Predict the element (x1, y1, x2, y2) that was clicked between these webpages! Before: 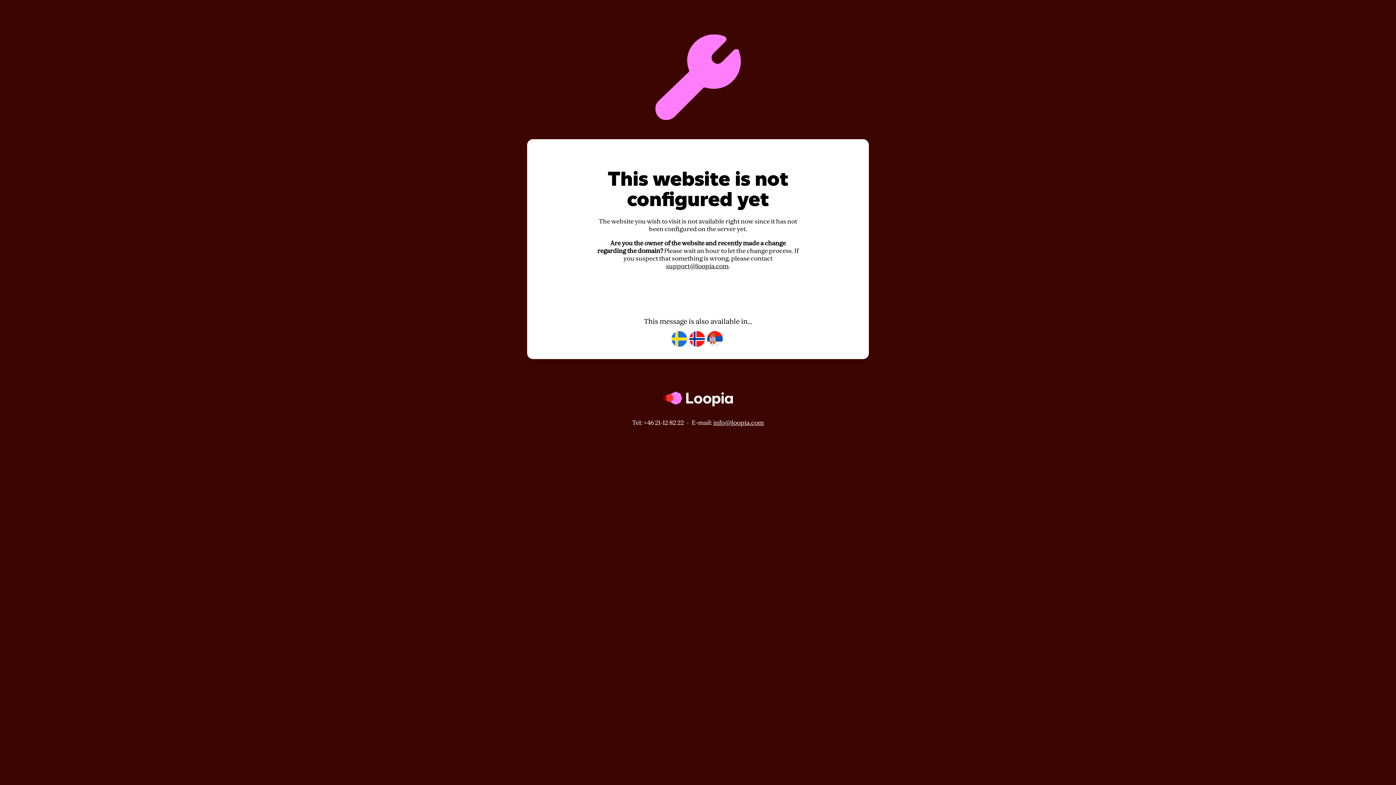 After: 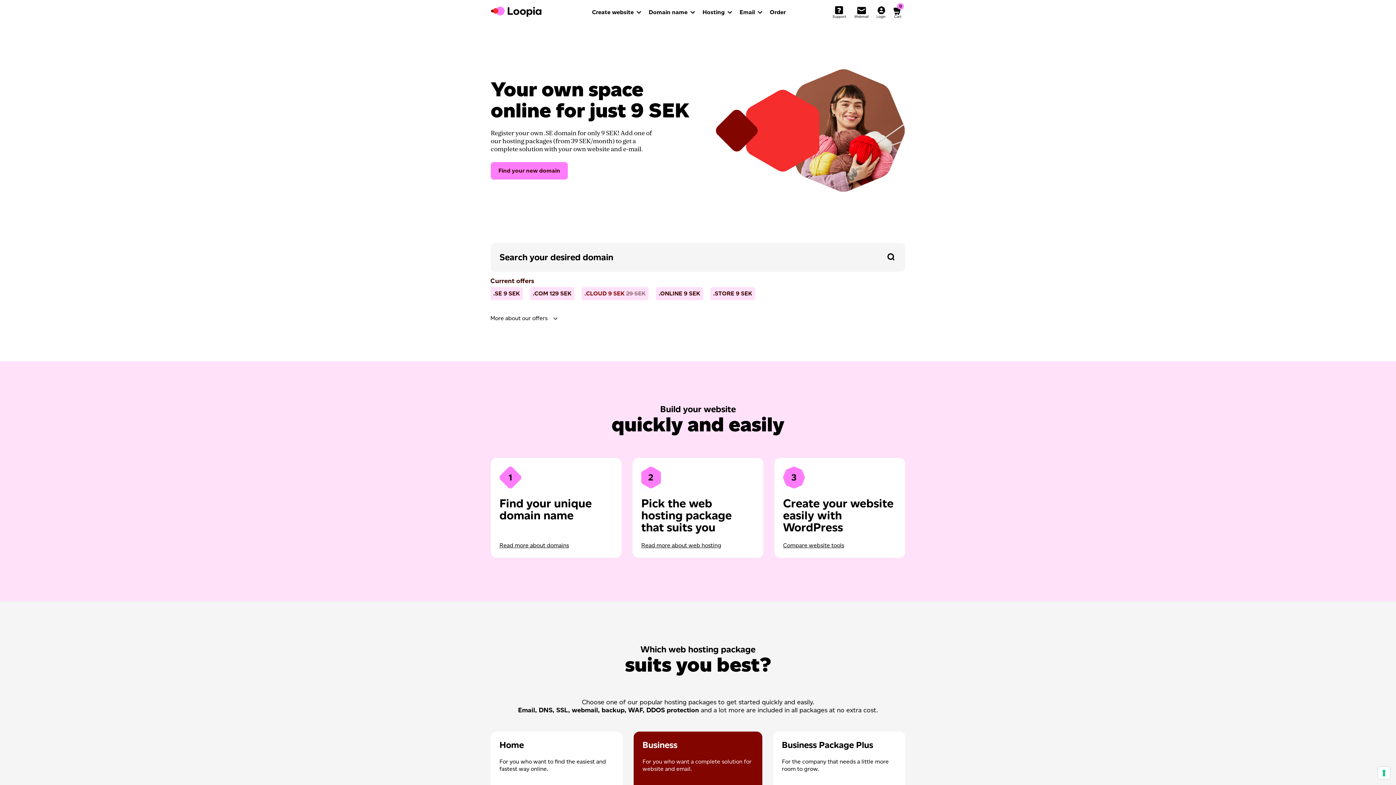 Action: bbox: (662, 412, 733, 419)